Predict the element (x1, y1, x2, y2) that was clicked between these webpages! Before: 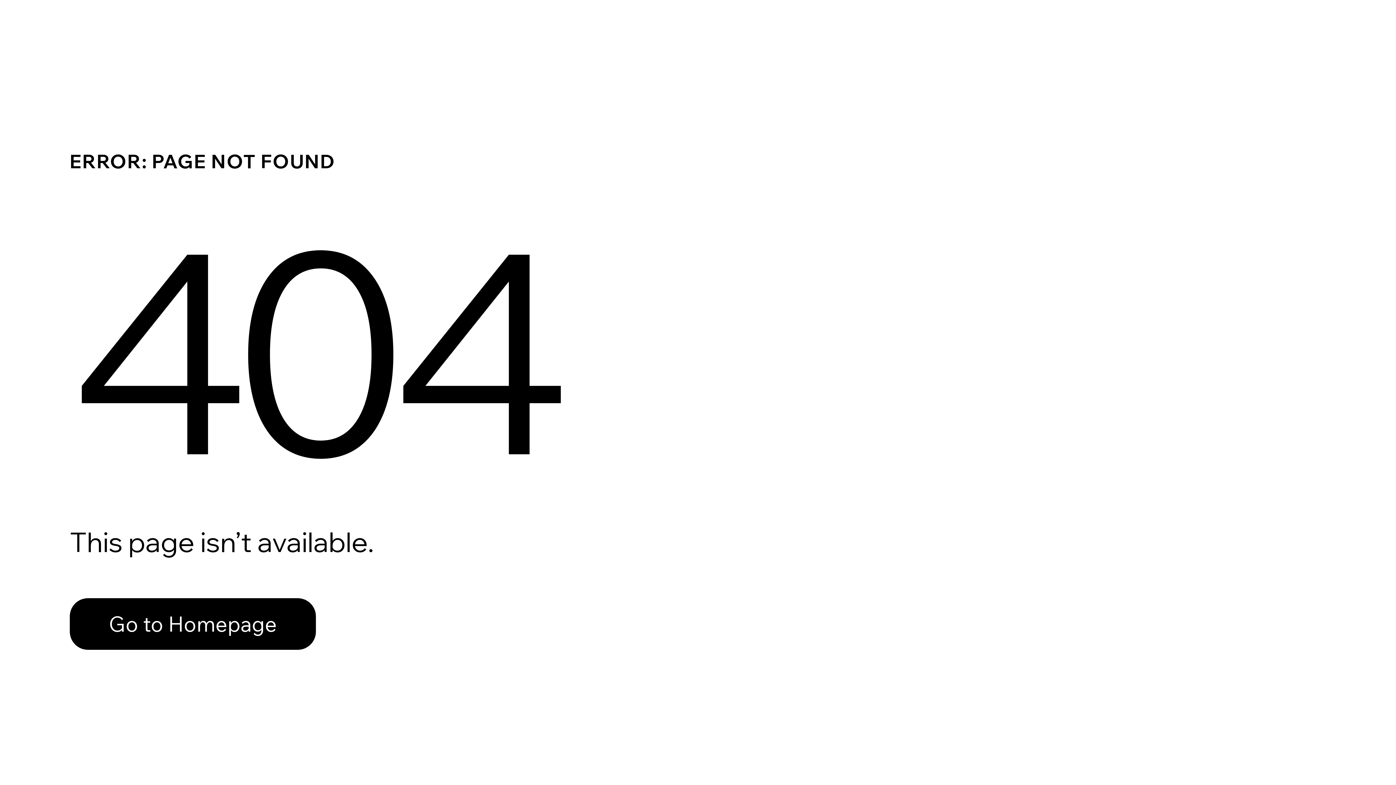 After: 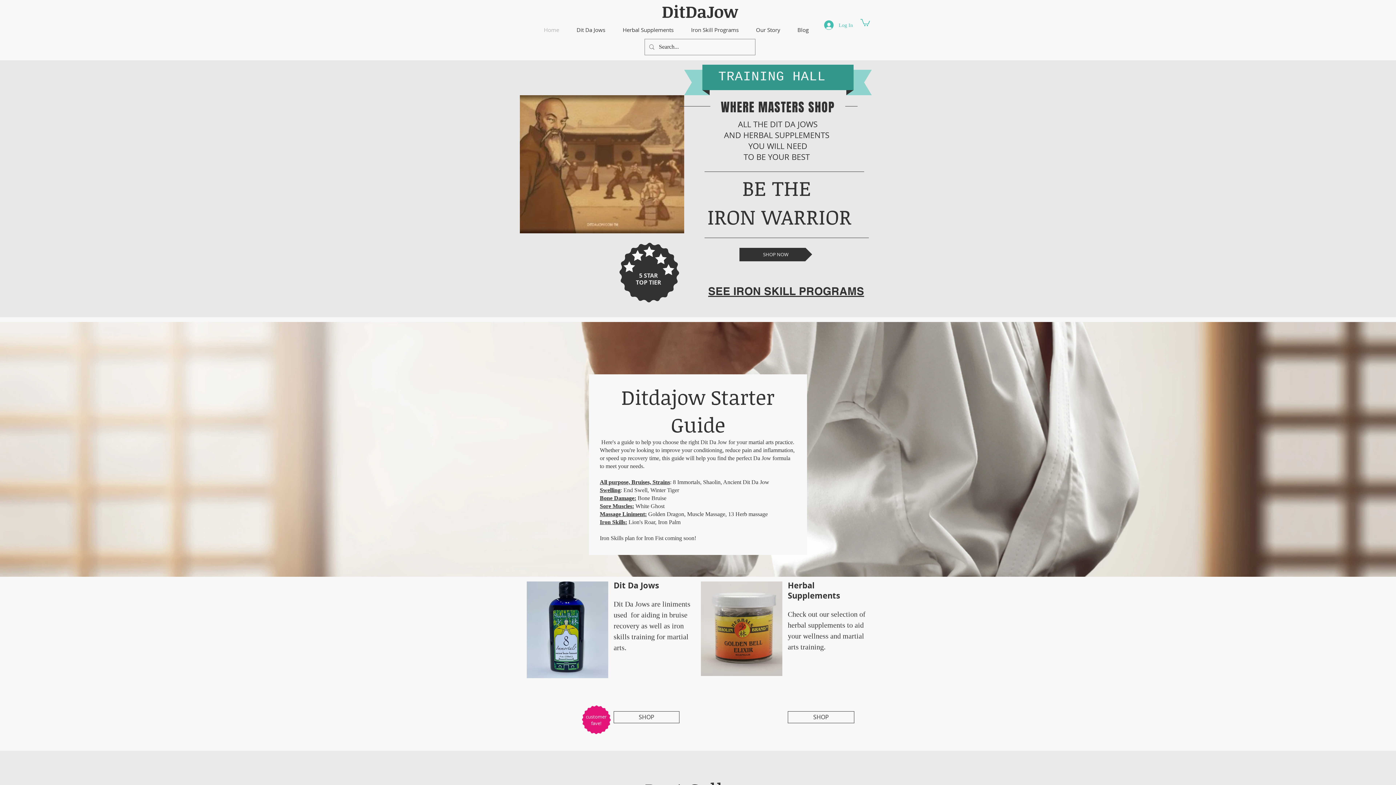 Action: bbox: (69, 582, 768, 659) label: Go to Homepage